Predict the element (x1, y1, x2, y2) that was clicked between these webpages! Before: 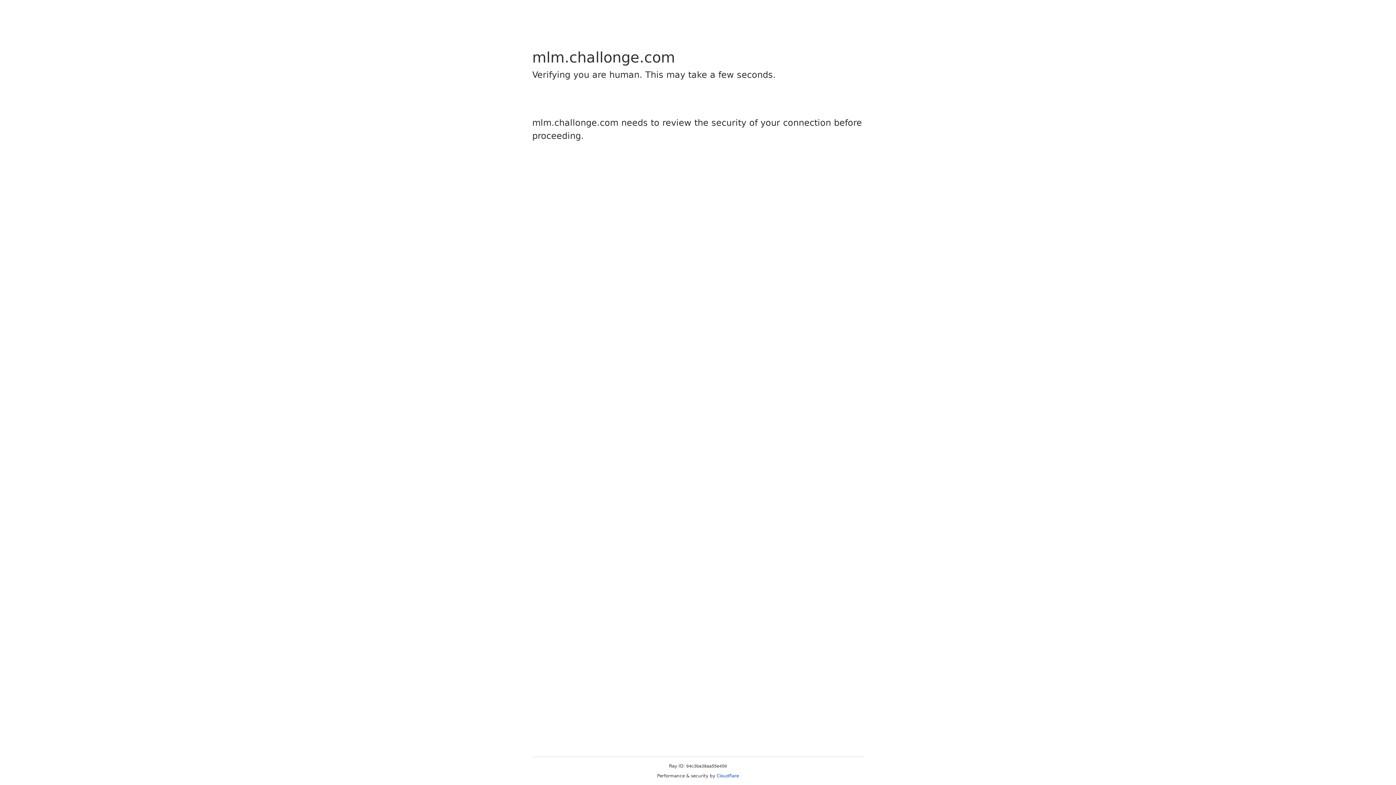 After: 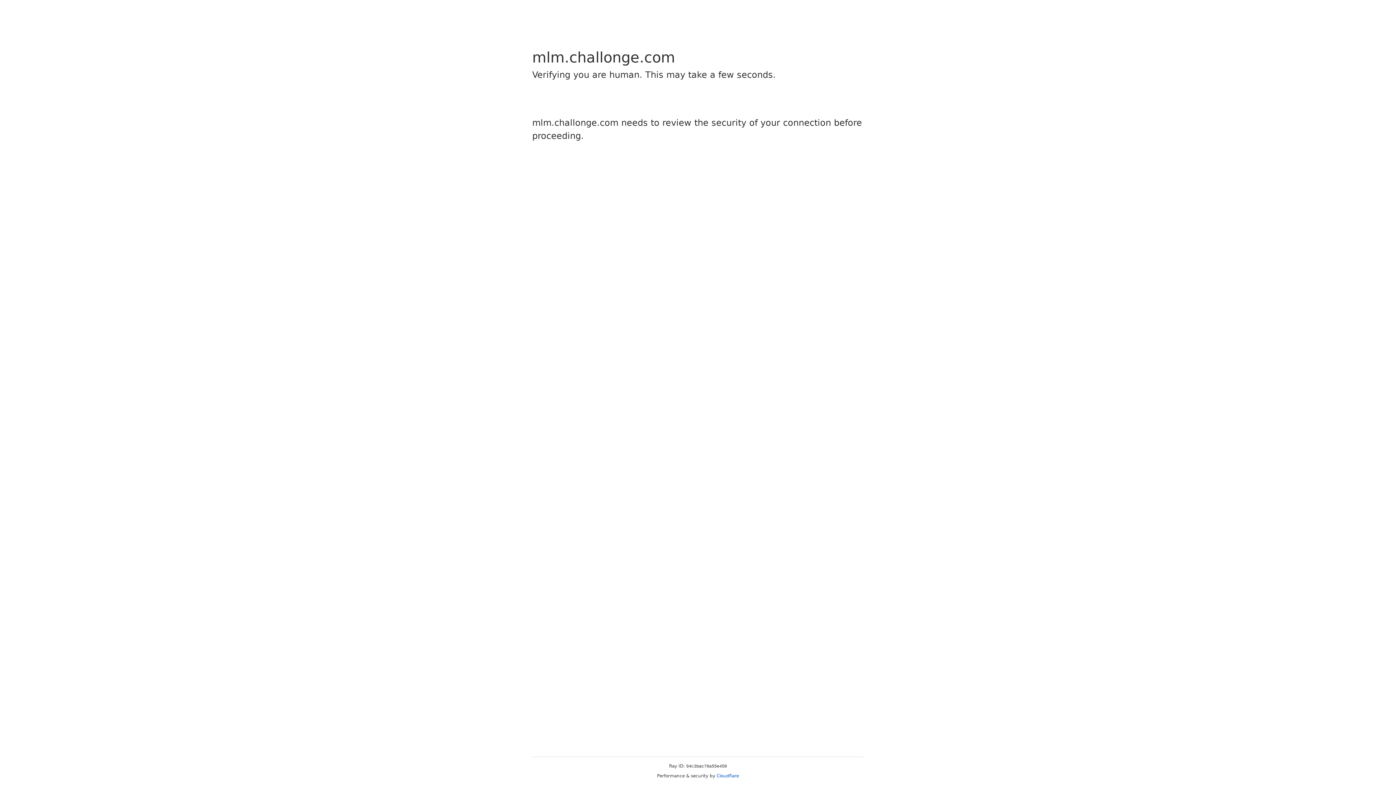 Action: bbox: (716, 773, 739, 778) label: Cloudflare